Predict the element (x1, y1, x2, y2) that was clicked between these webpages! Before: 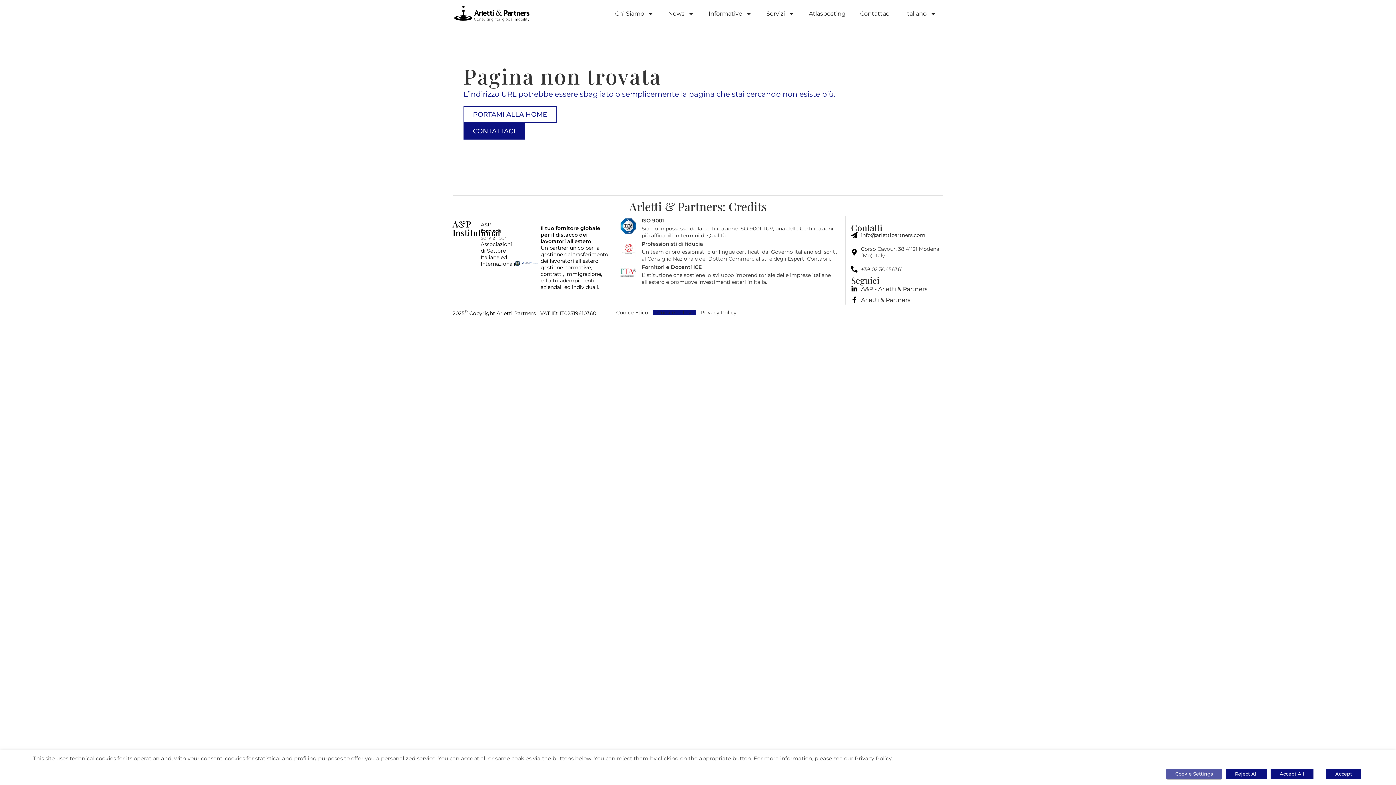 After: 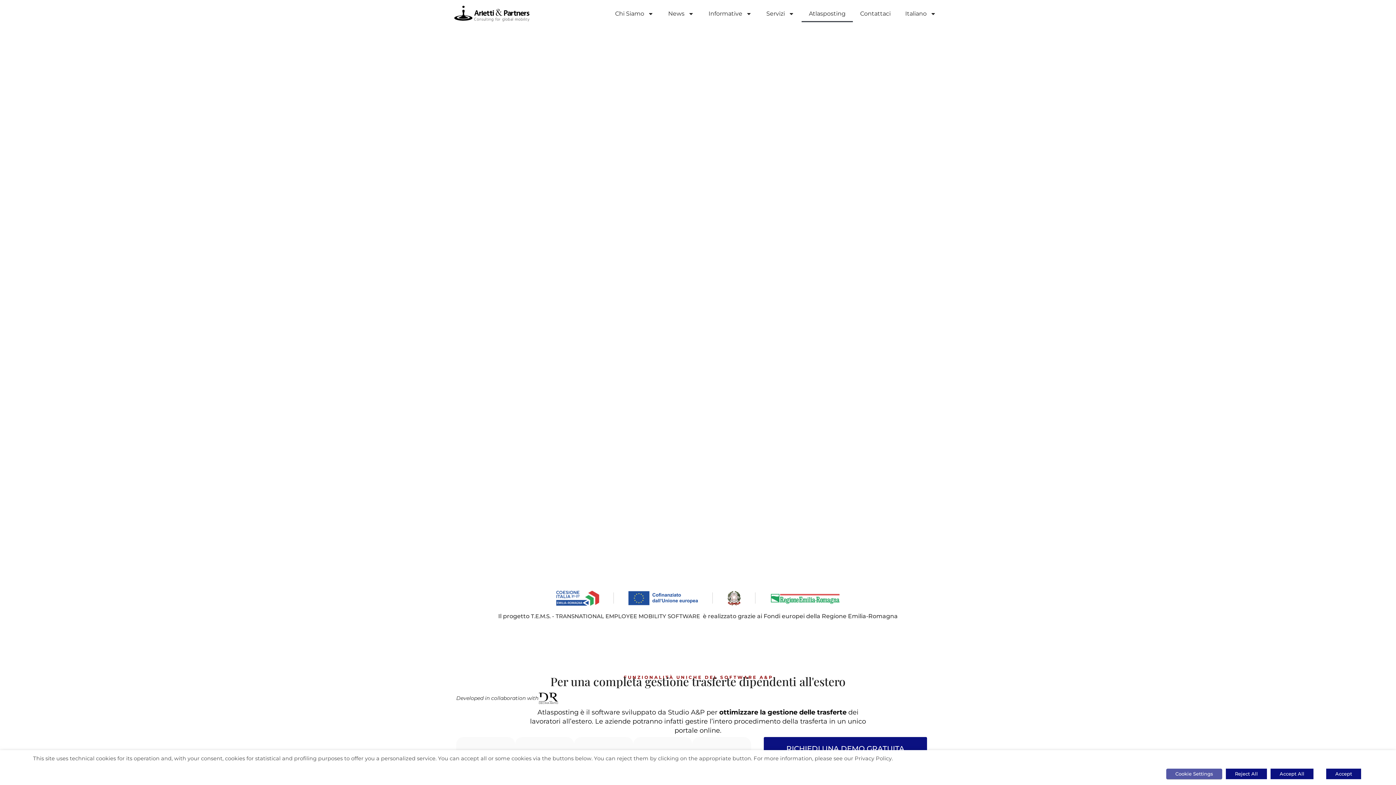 Action: bbox: (801, 5, 853, 22) label: Atlasposting